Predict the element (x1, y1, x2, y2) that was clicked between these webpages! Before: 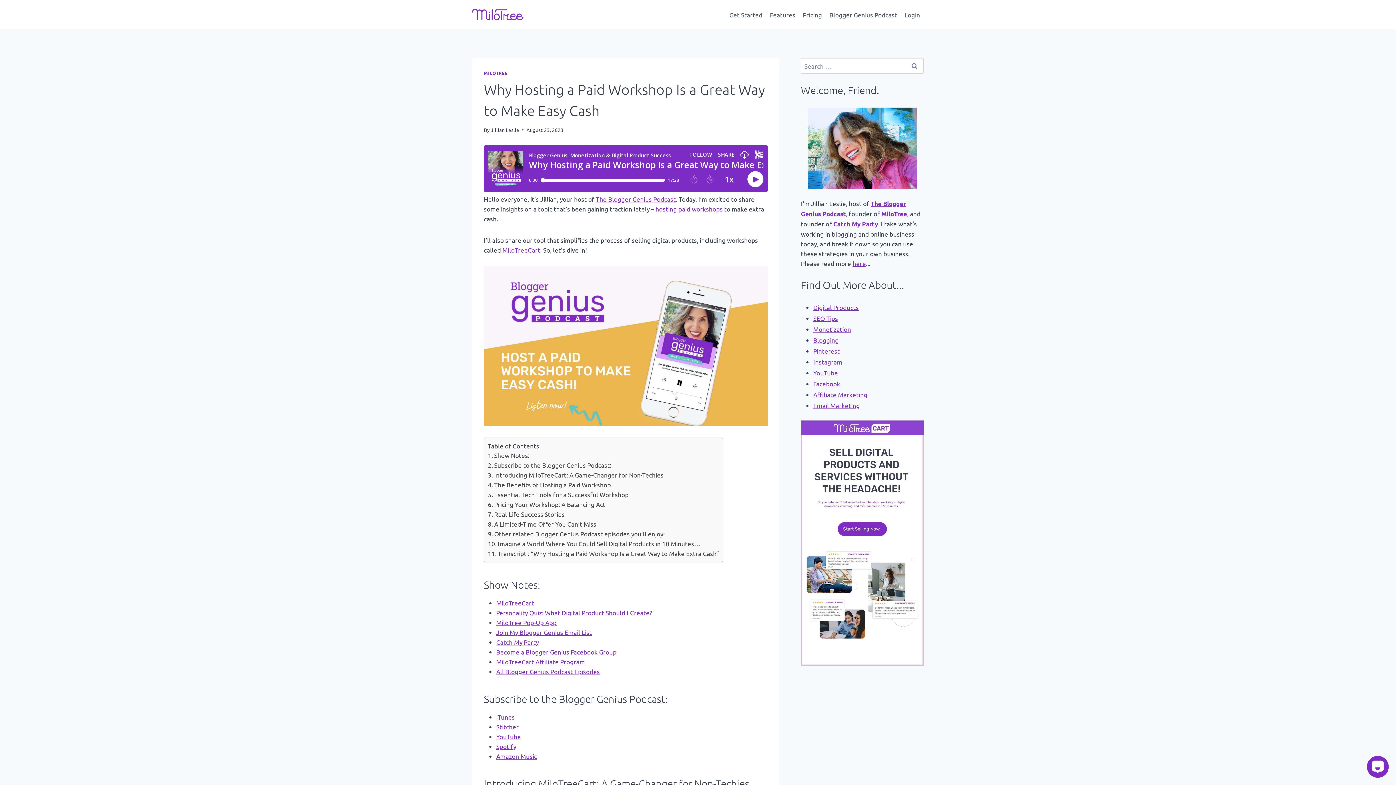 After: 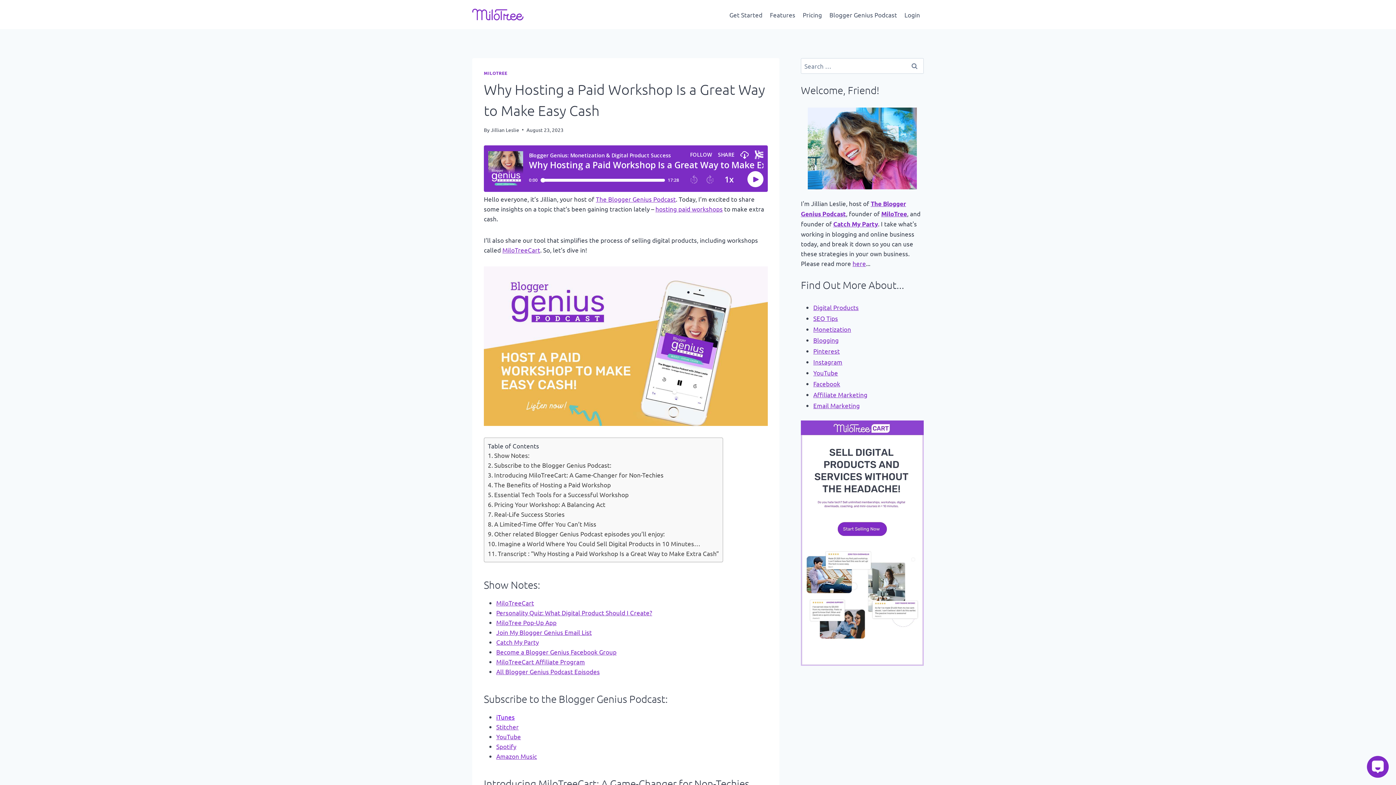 Action: bbox: (496, 713, 514, 720) label: iTunes